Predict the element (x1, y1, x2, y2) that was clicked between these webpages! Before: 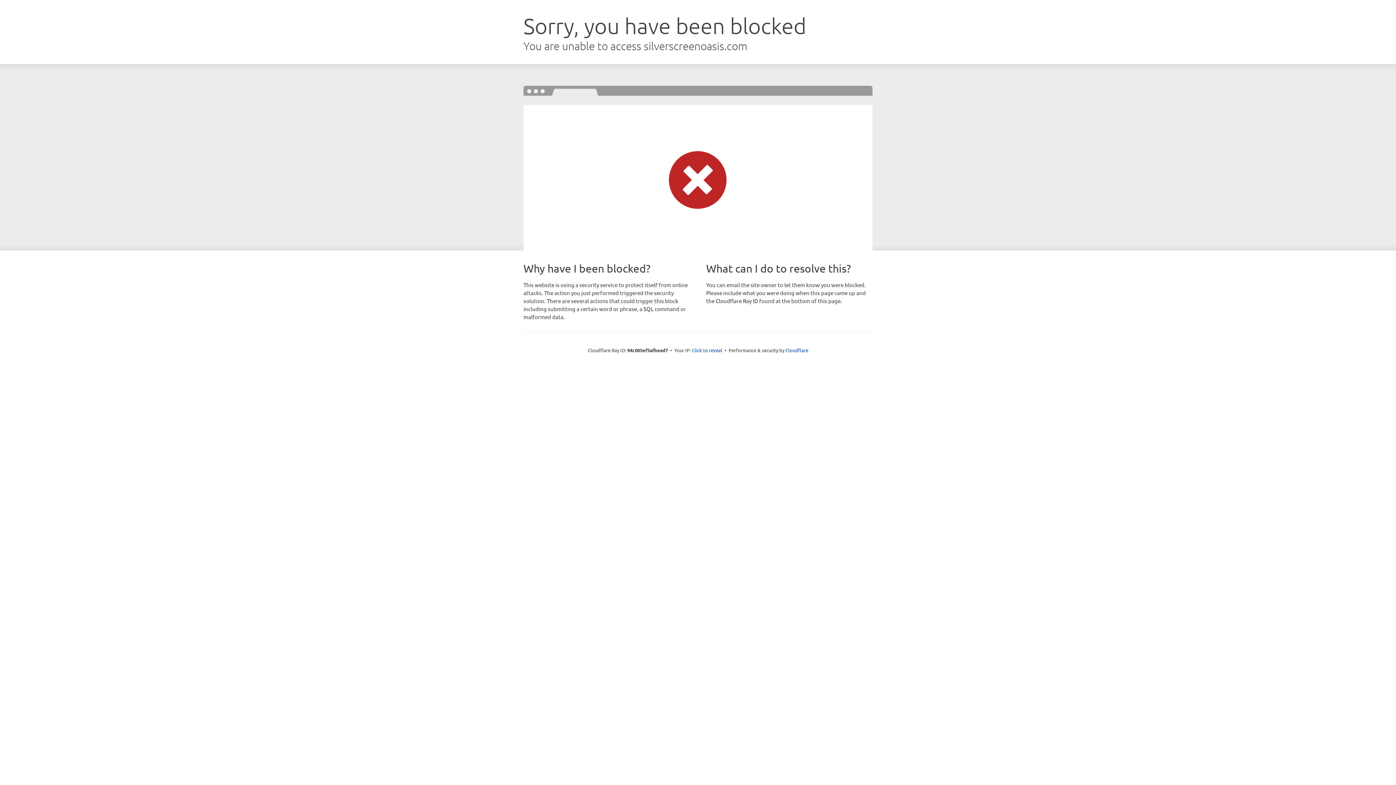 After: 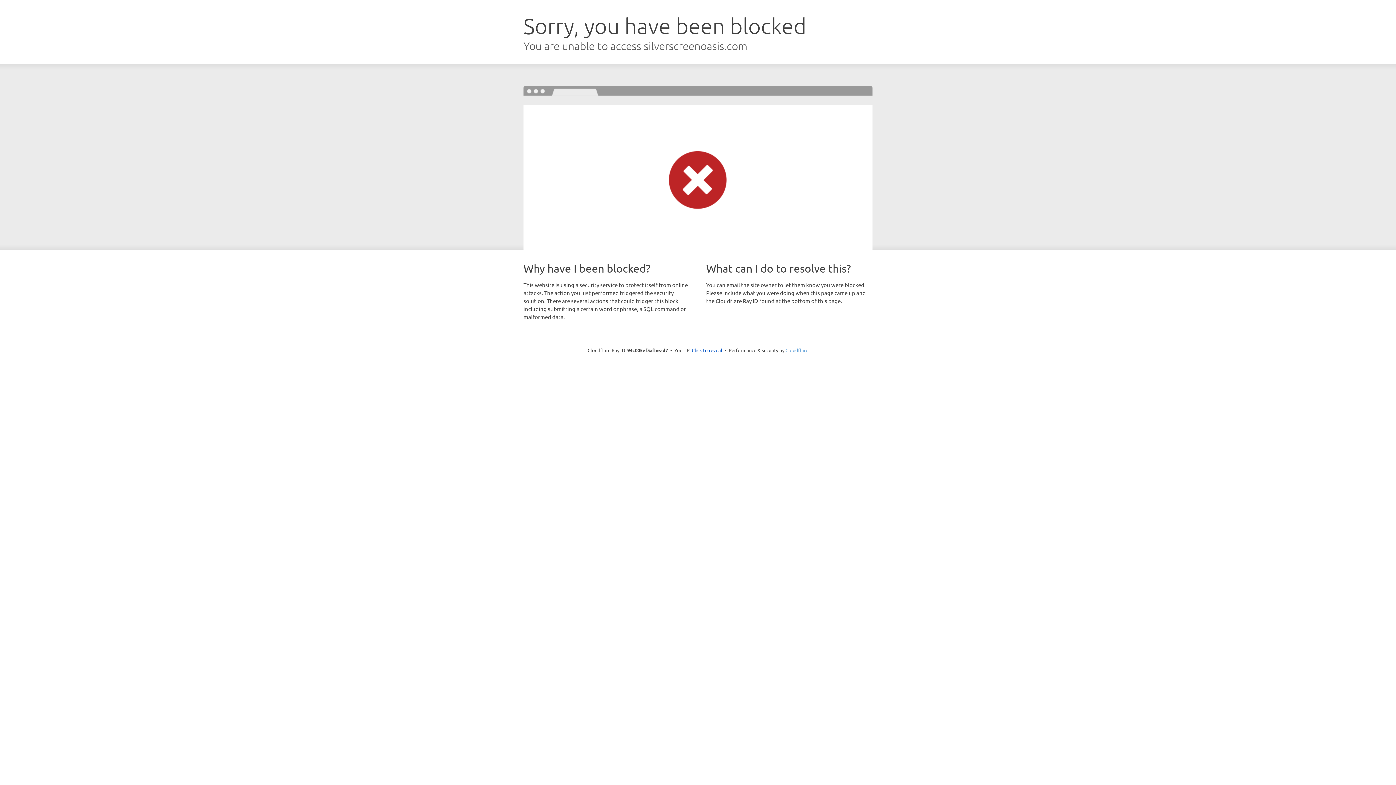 Action: bbox: (785, 347, 808, 353) label: Cloudflare